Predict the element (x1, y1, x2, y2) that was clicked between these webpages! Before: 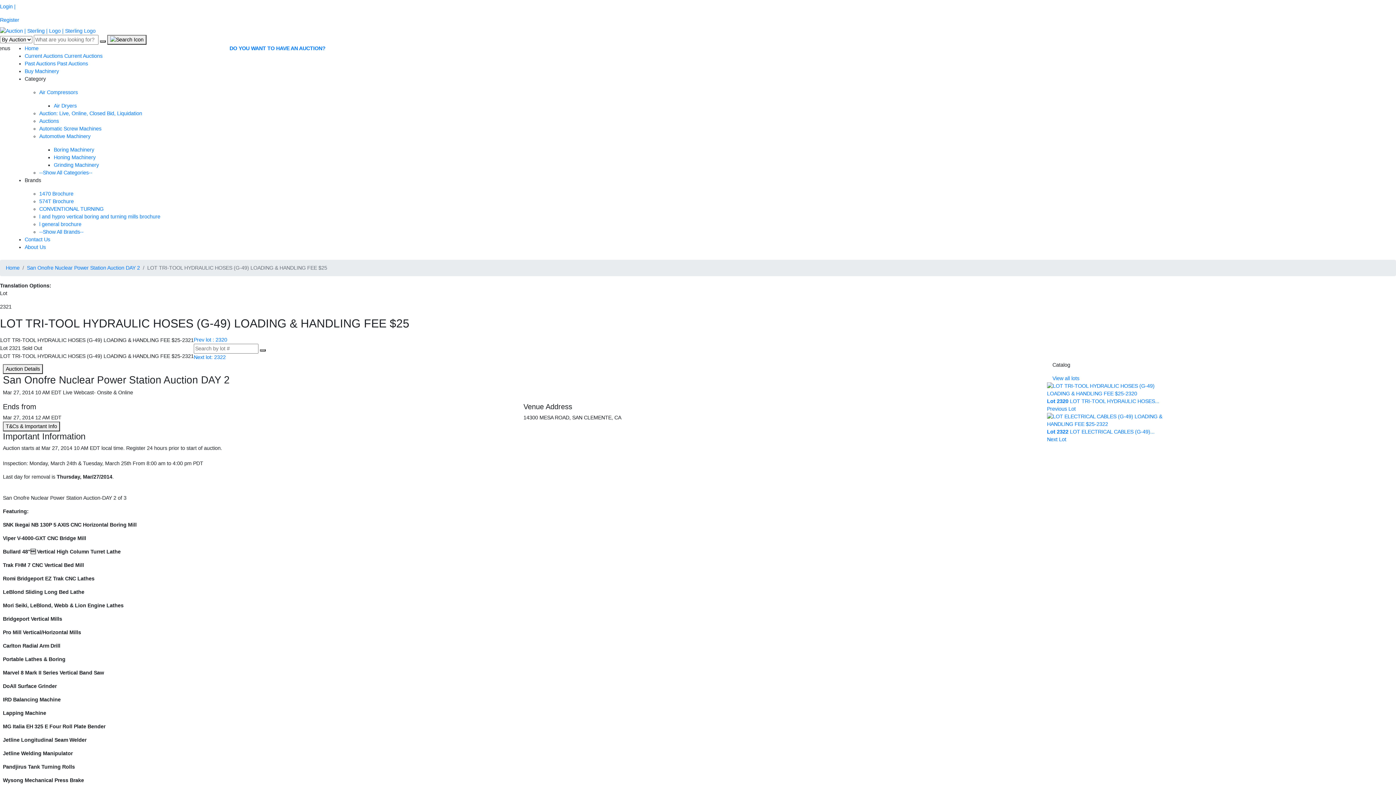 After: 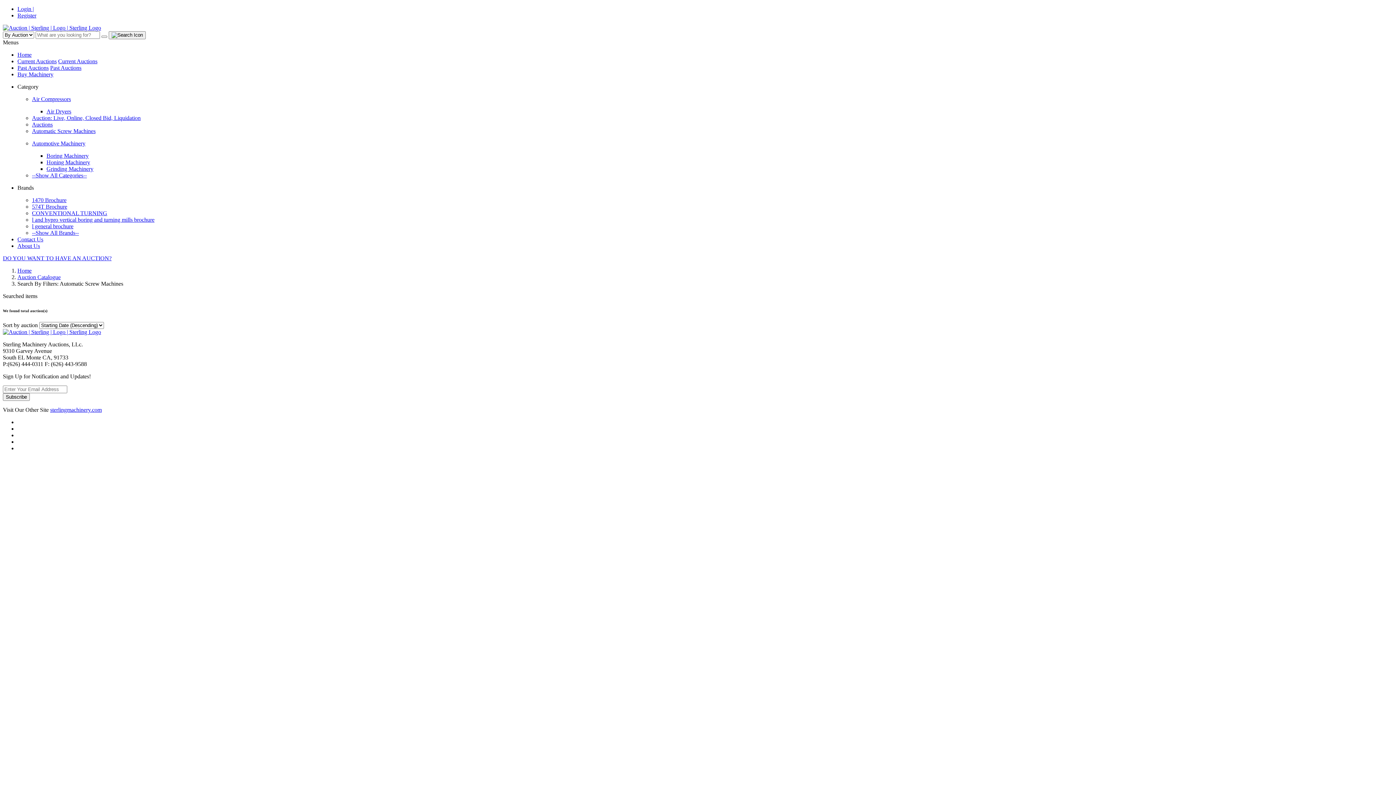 Action: bbox: (39, 125, 101, 131) label: Automatic Screw Machines